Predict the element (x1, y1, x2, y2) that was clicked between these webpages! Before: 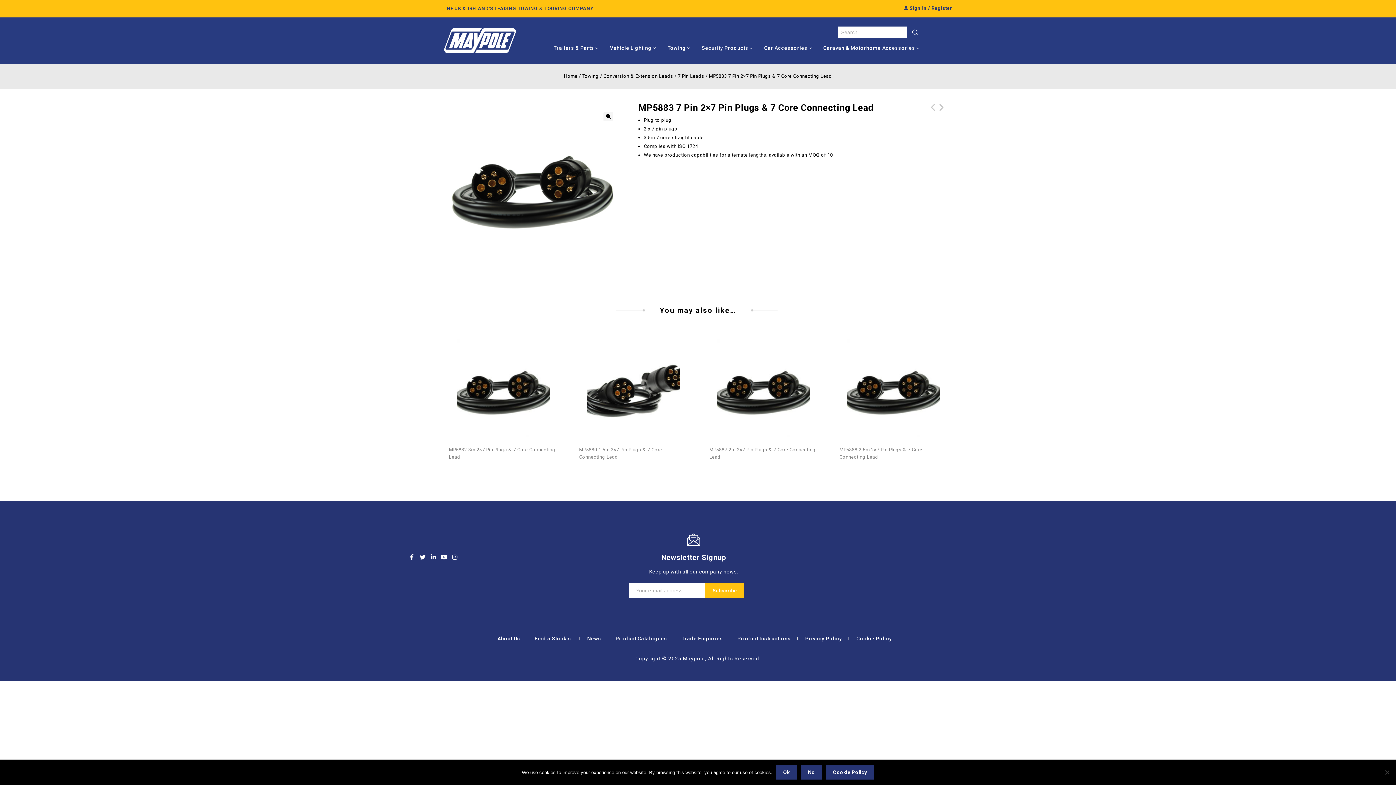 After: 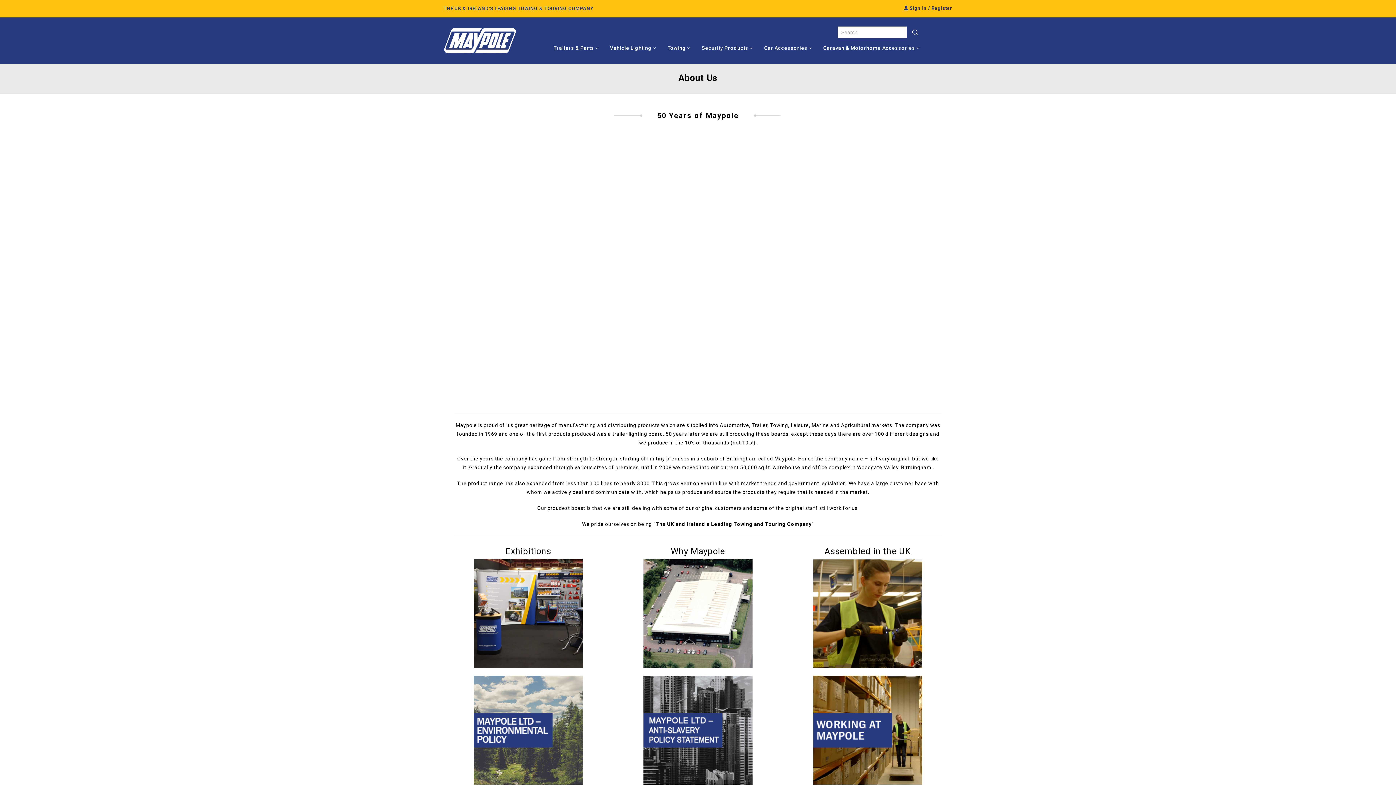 Action: label: About Us bbox: (497, 635, 526, 641)